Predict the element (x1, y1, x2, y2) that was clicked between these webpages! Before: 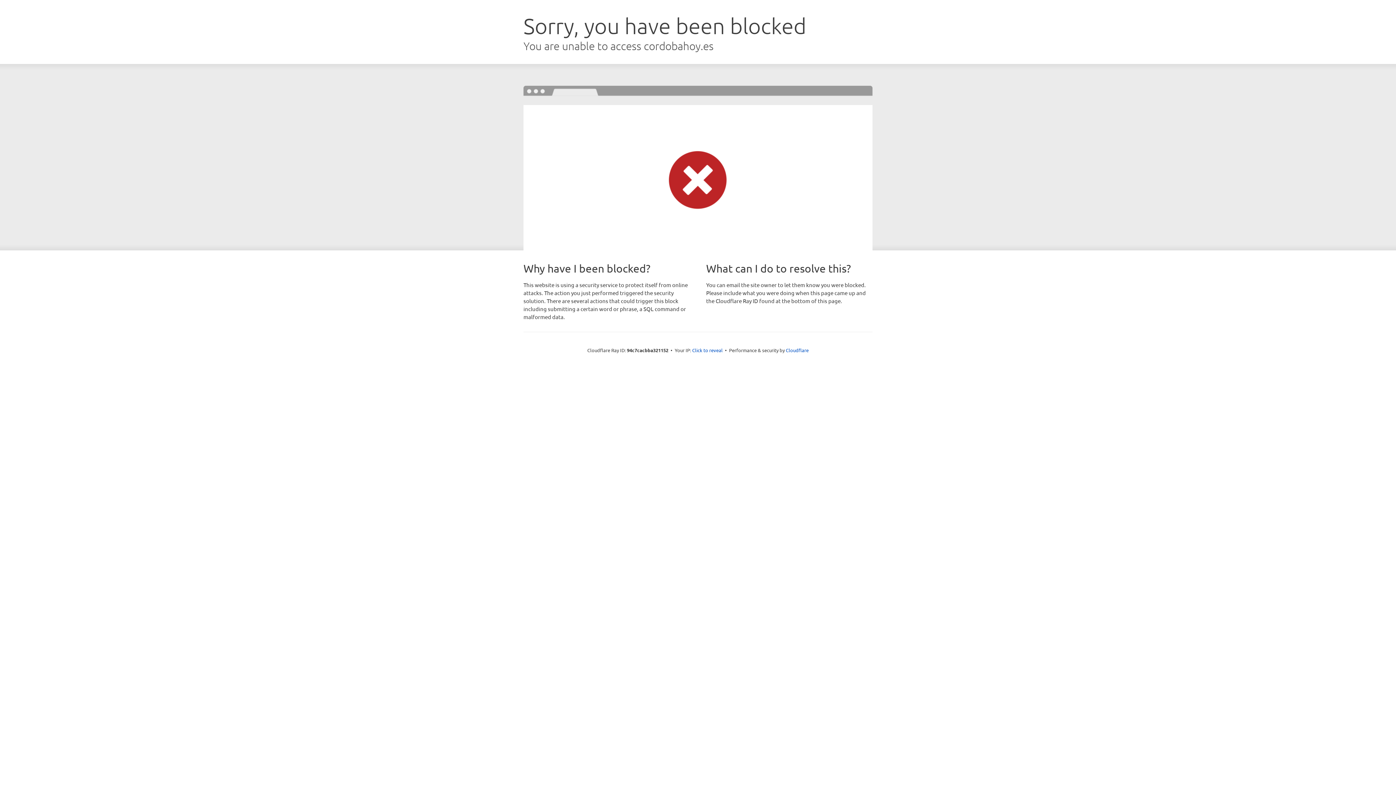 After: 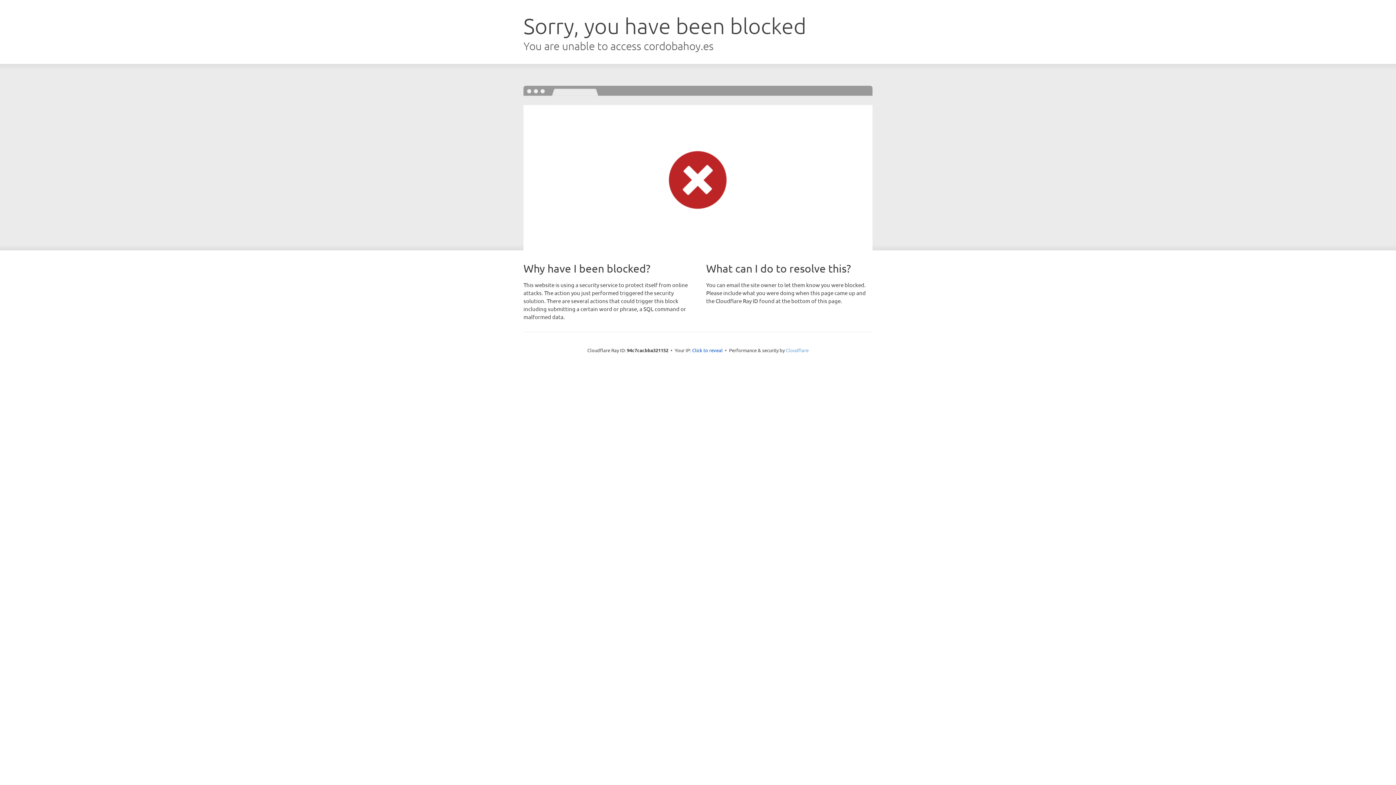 Action: bbox: (786, 347, 808, 353) label: Cloudflare